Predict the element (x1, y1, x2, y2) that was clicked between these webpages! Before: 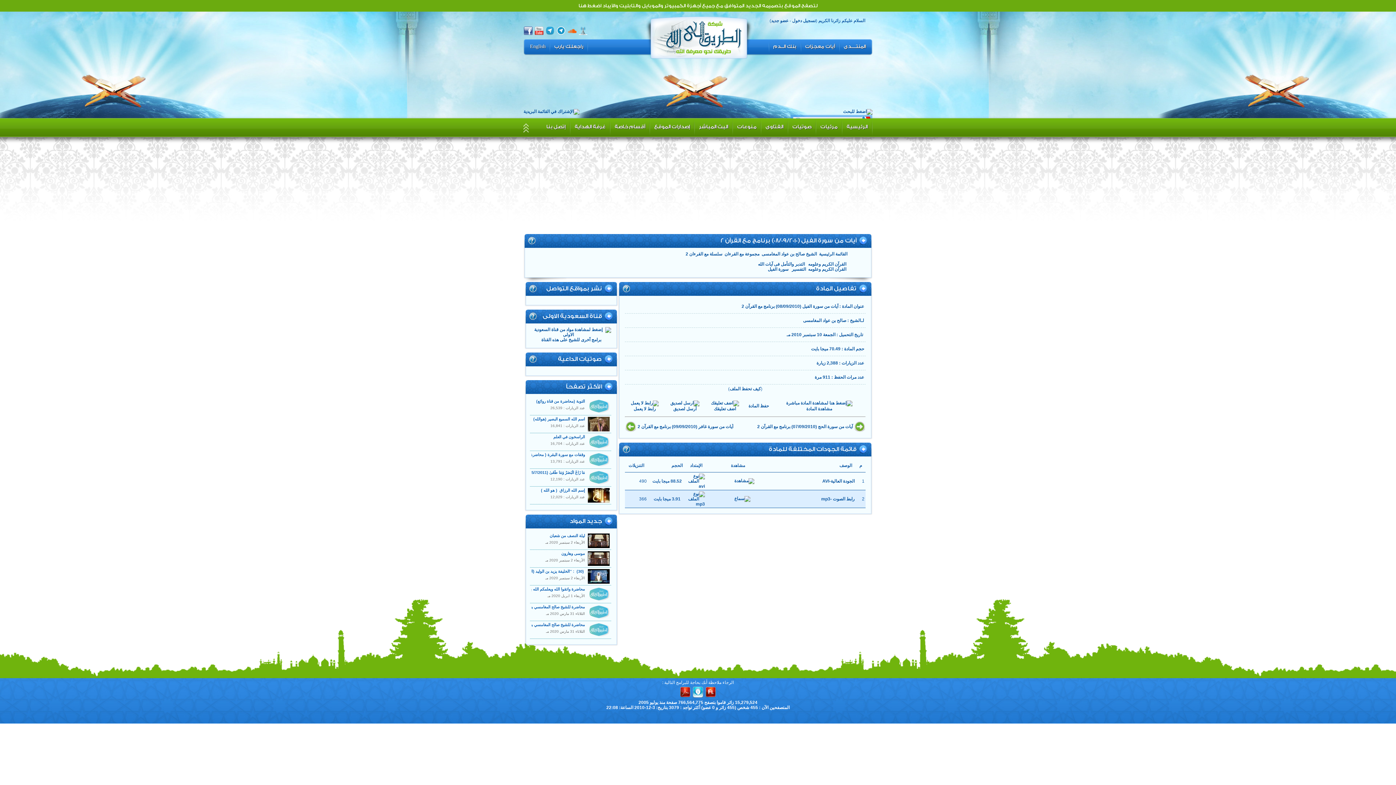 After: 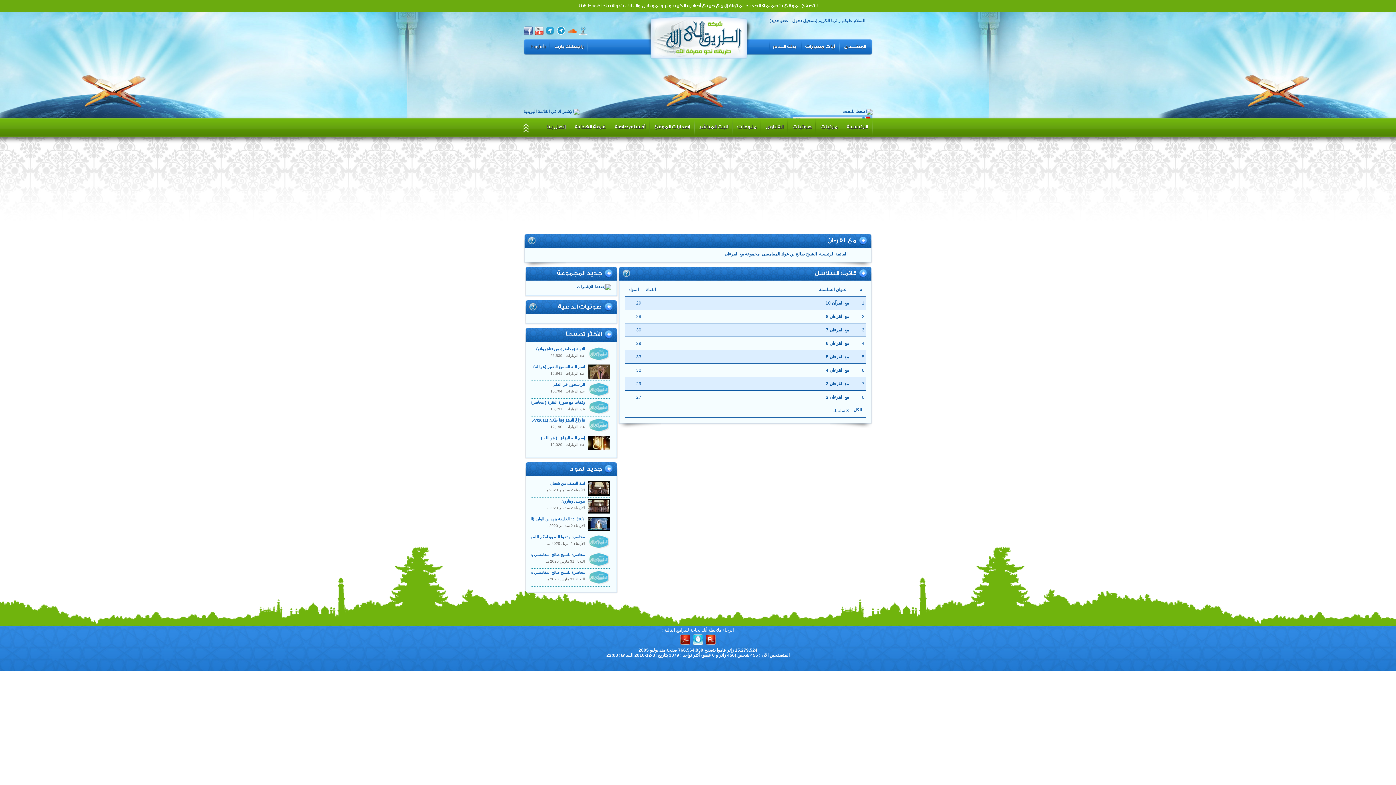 Action: bbox: (724, 251, 759, 256) label: مجموعة مع القرءان